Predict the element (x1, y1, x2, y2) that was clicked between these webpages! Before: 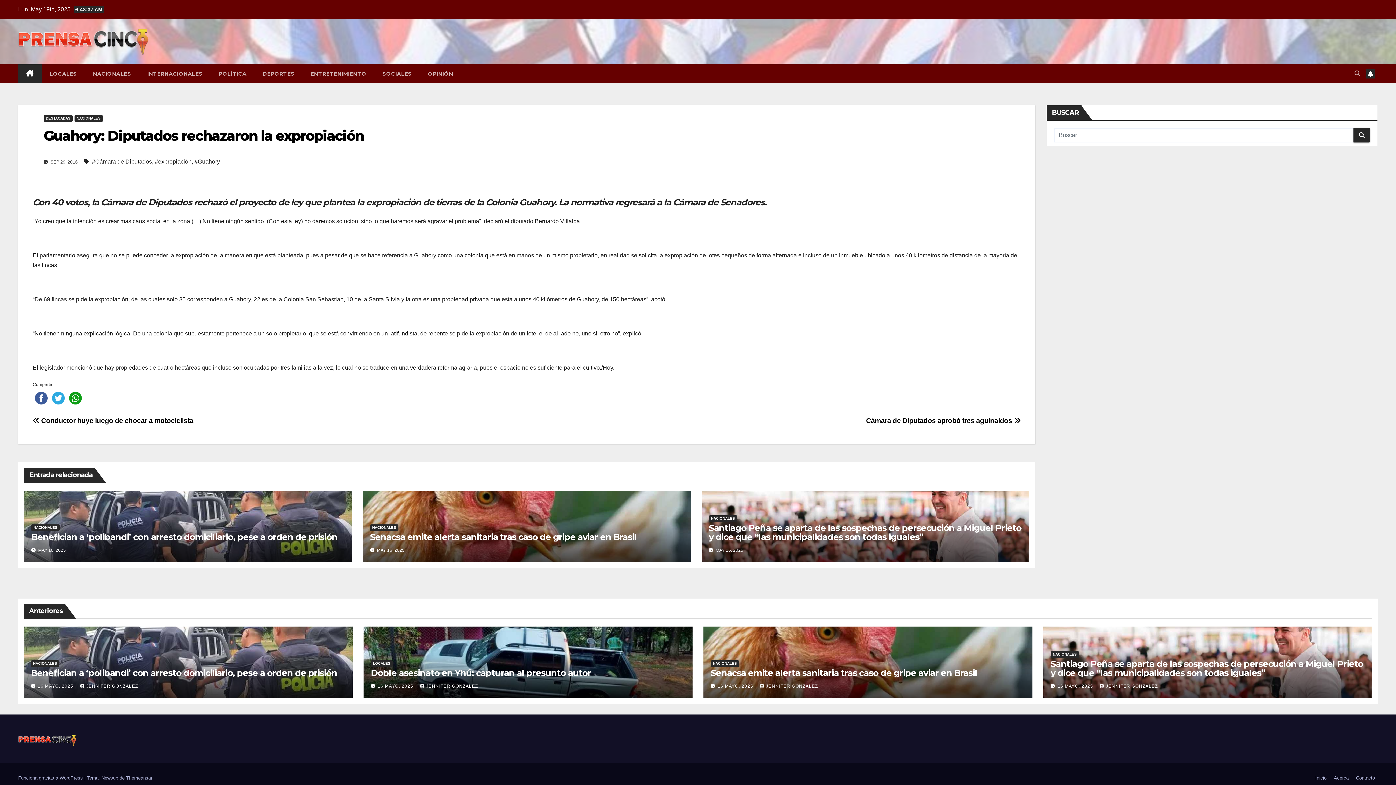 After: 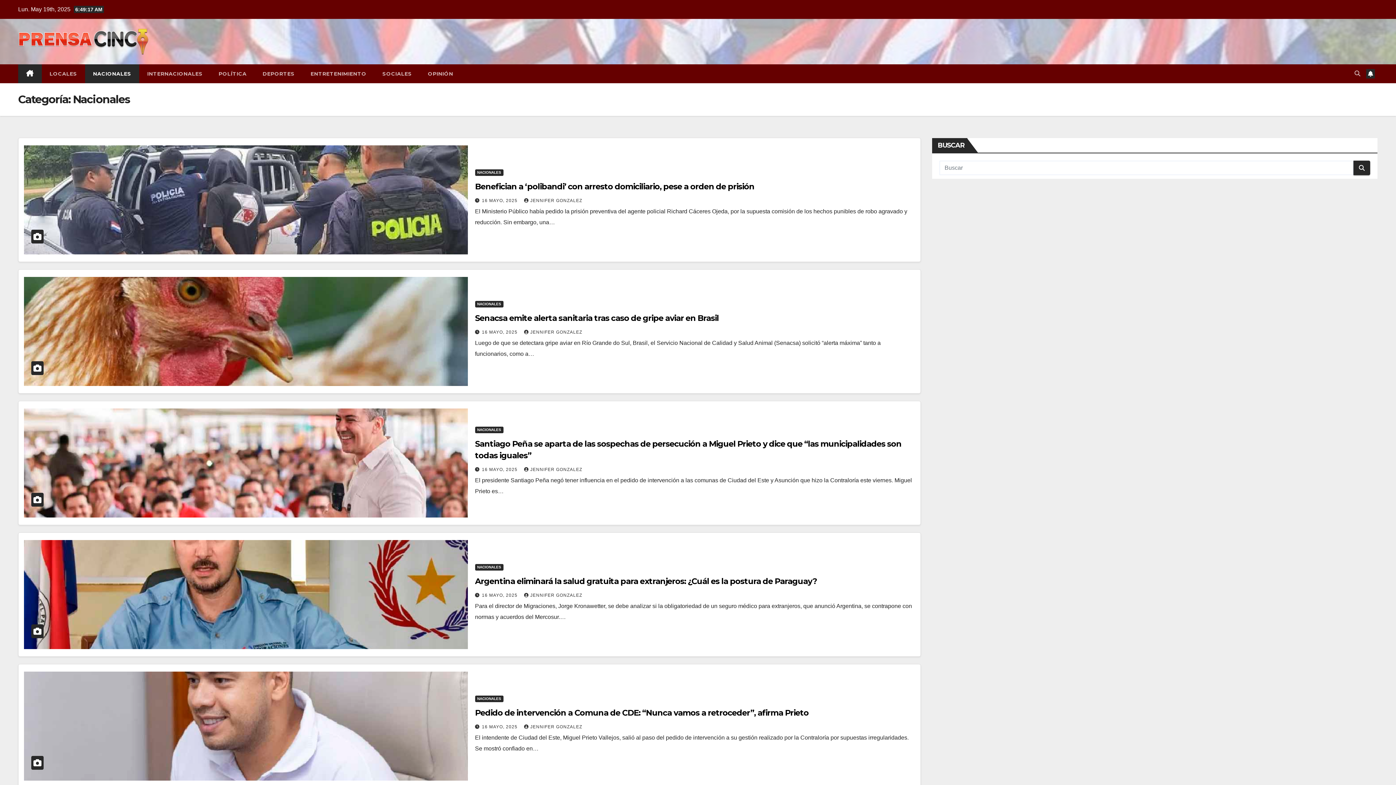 Action: label: NACIONALES bbox: (30, 660, 59, 667)